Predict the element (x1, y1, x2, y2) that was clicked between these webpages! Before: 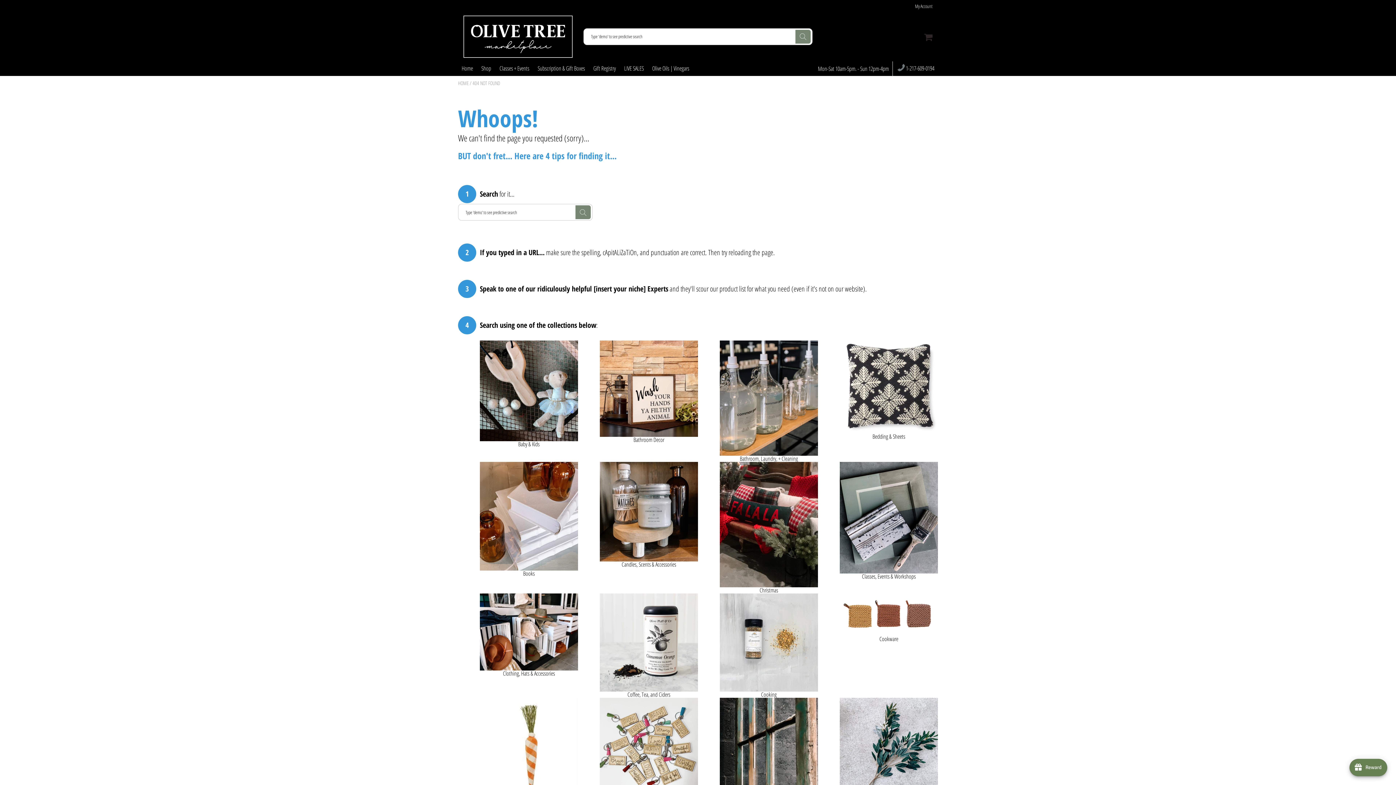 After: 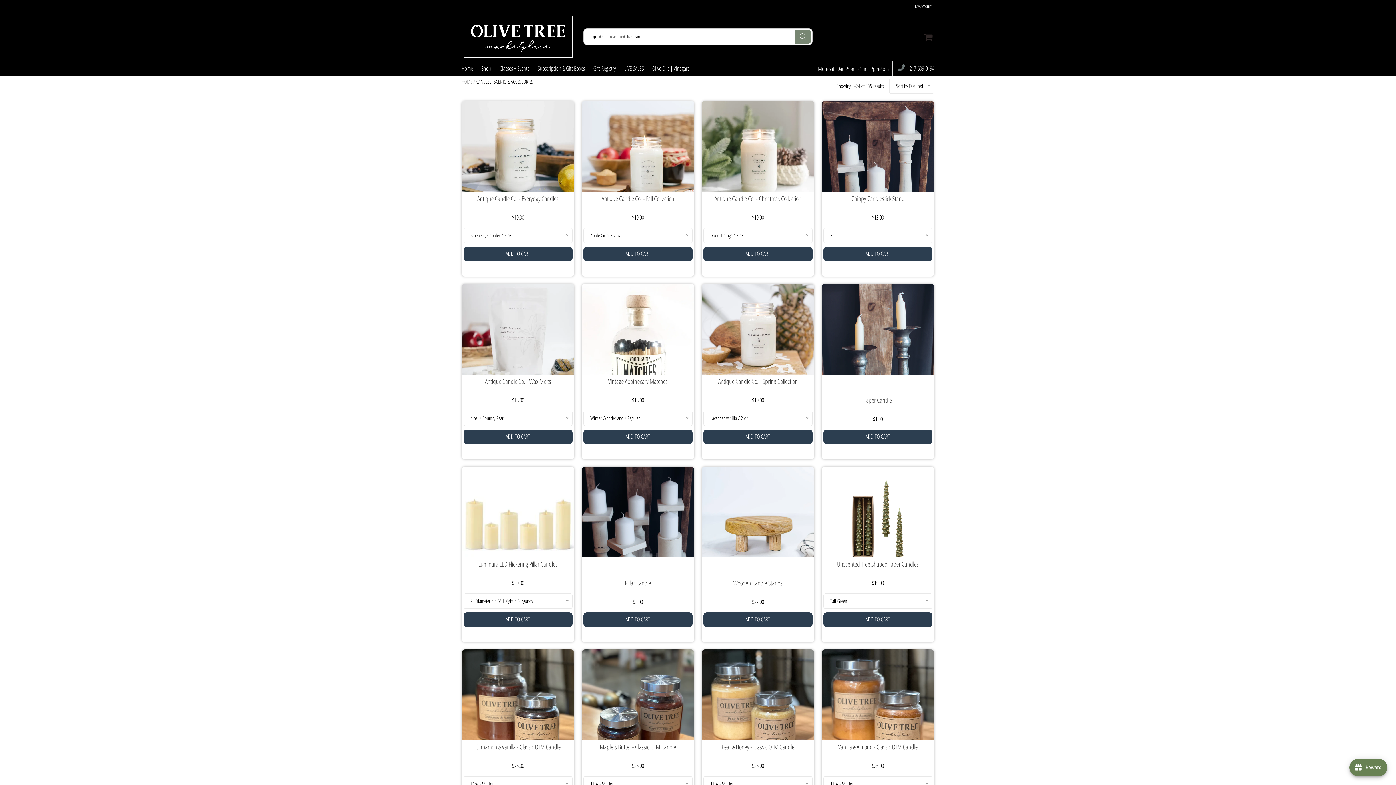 Action: bbox: (600, 561, 698, 568) label: Candles, Scents & Accessories